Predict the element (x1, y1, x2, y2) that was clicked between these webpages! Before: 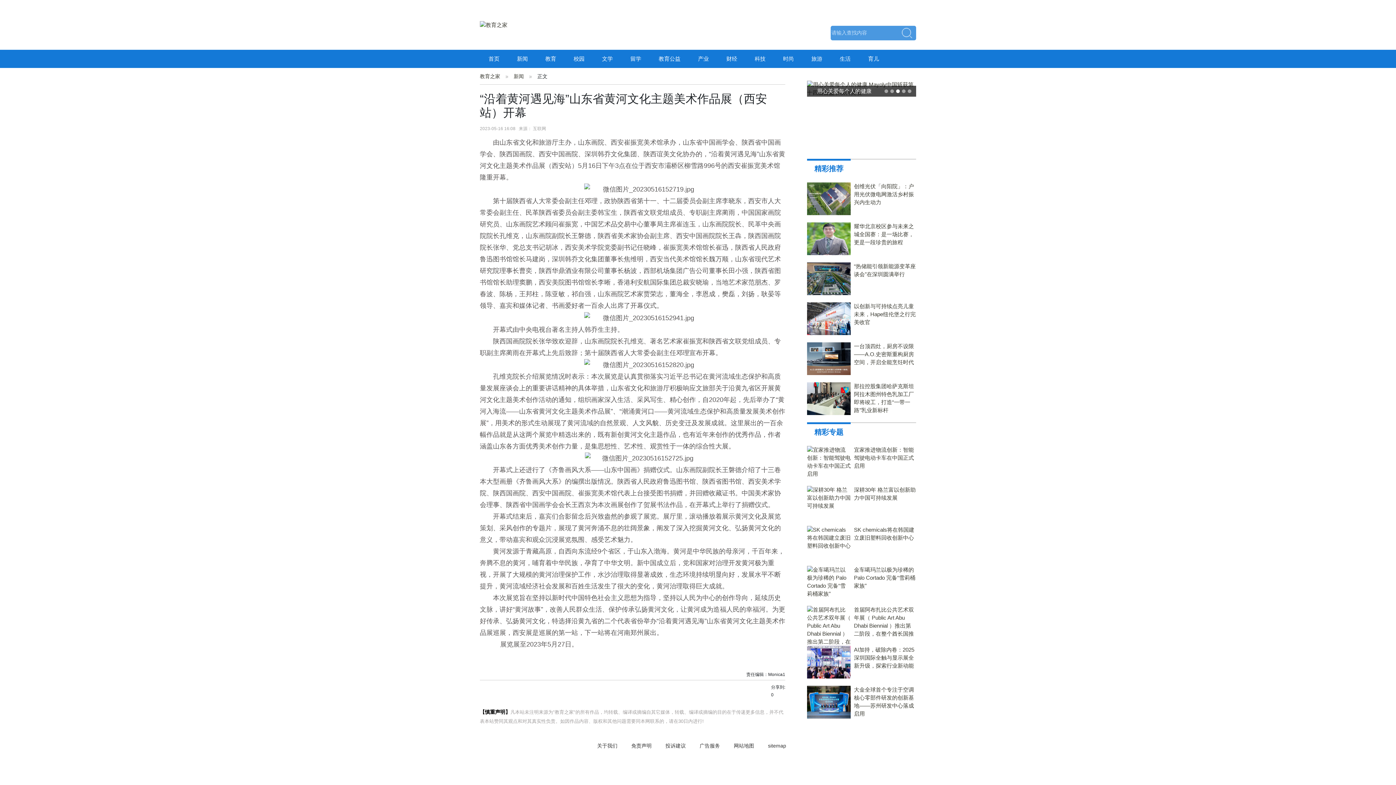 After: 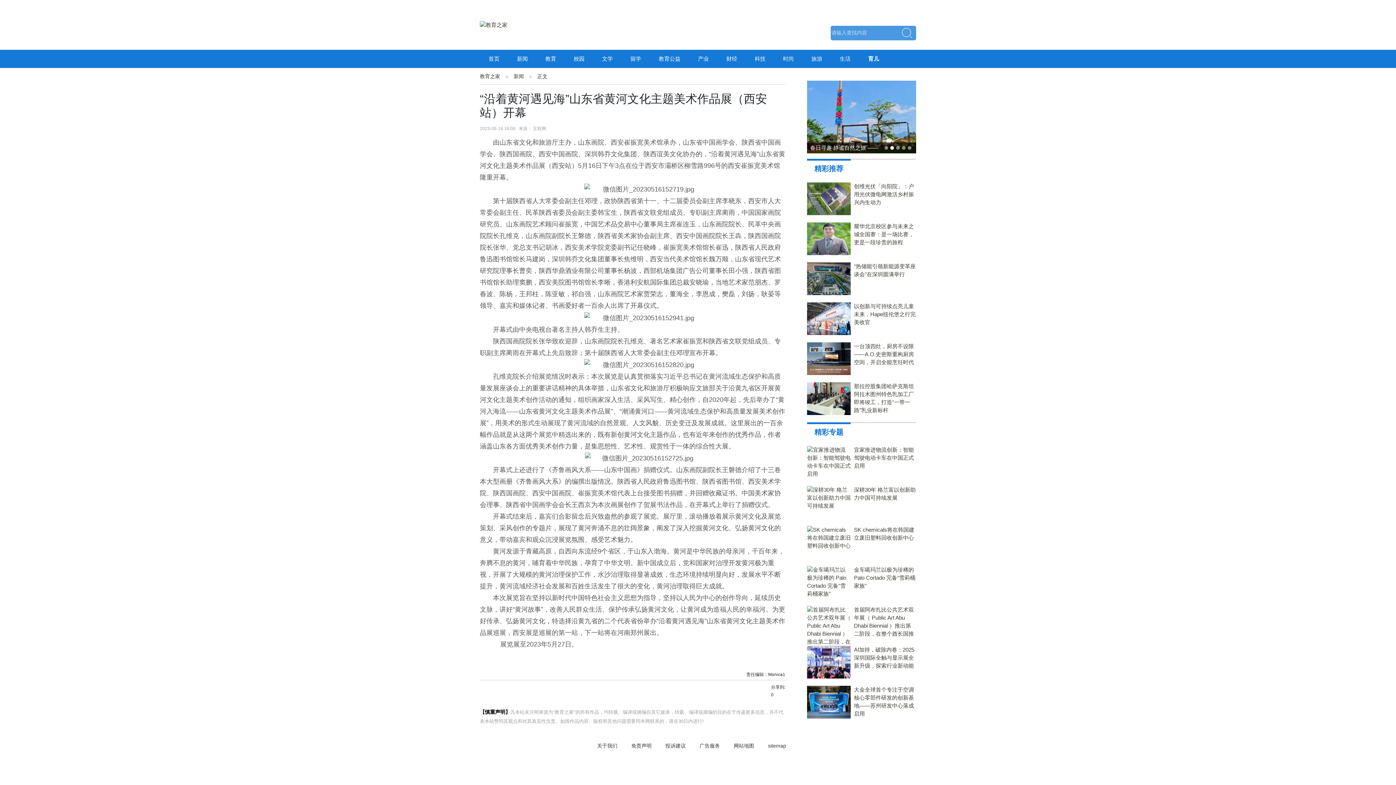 Action: bbox: (859, 49, 888, 68) label: 育儿